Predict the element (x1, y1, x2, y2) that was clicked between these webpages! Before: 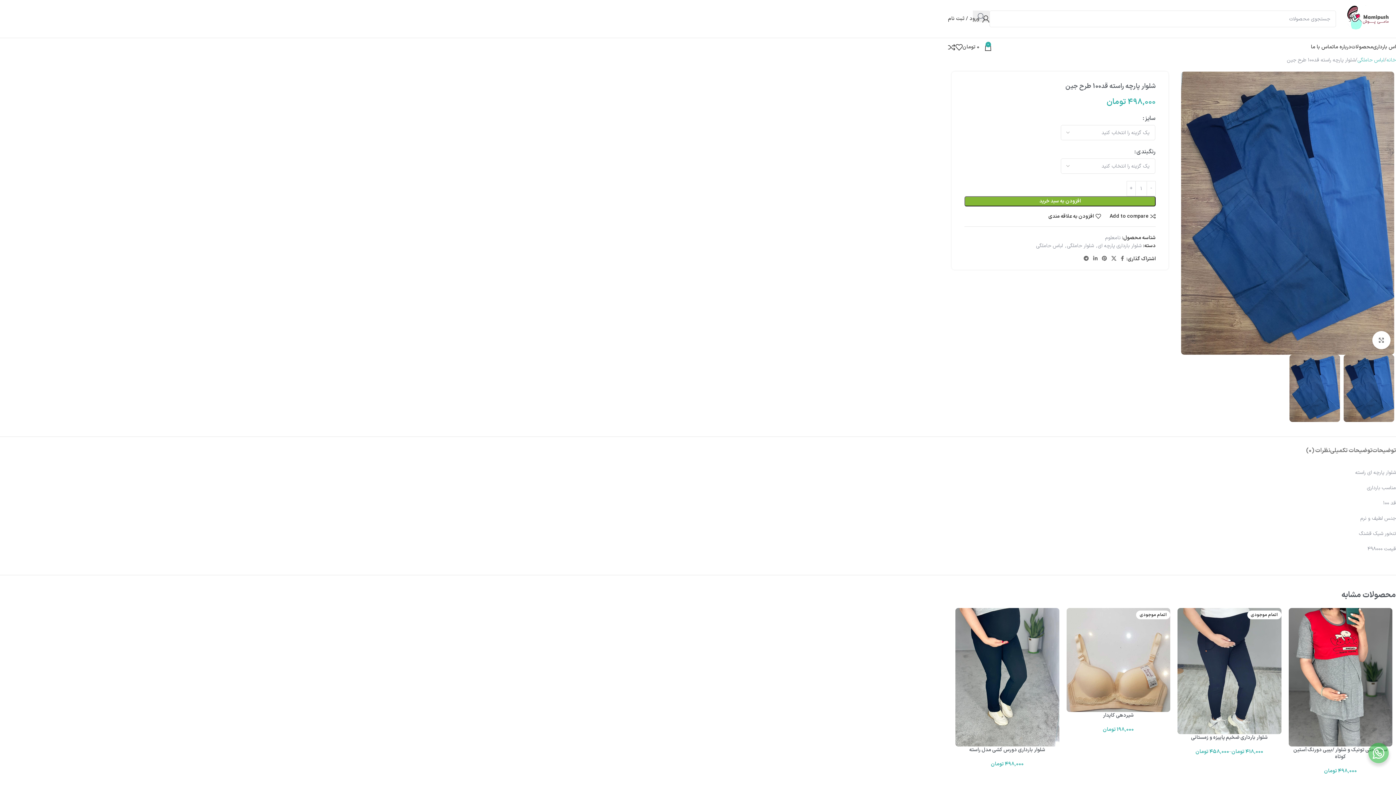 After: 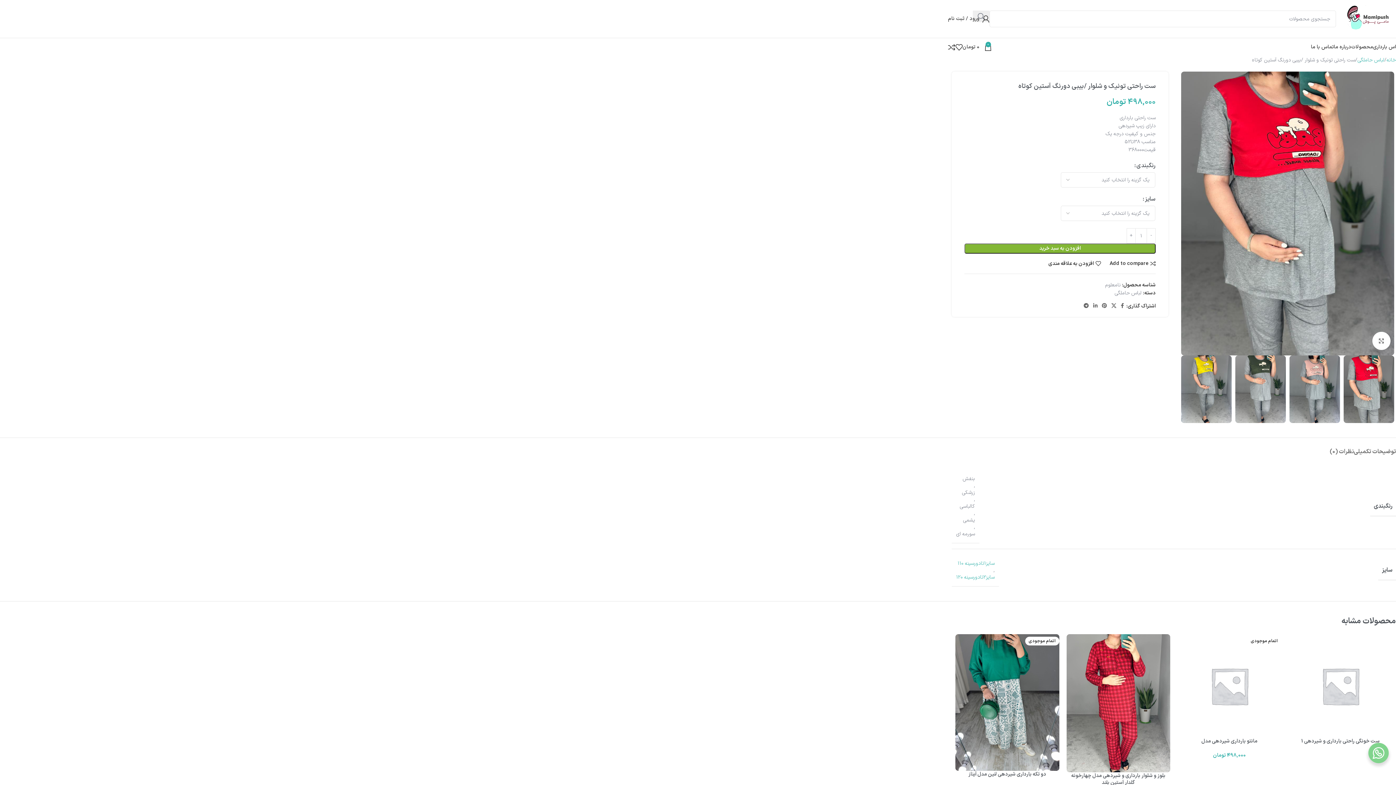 Action: label: ست راحتی تونیک و شلوار /بیبی دورنگ آستین کوتاه bbox: (1293, 746, 1387, 760)